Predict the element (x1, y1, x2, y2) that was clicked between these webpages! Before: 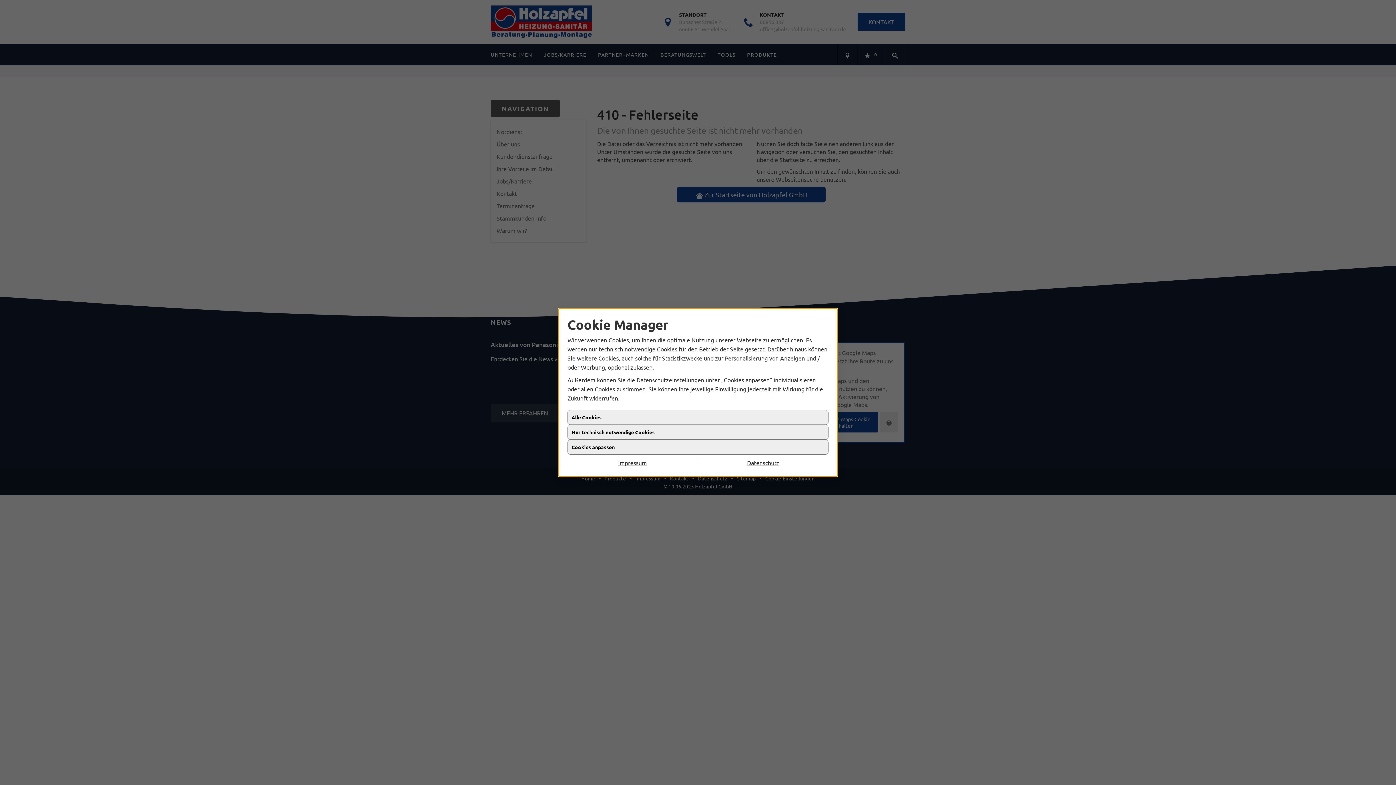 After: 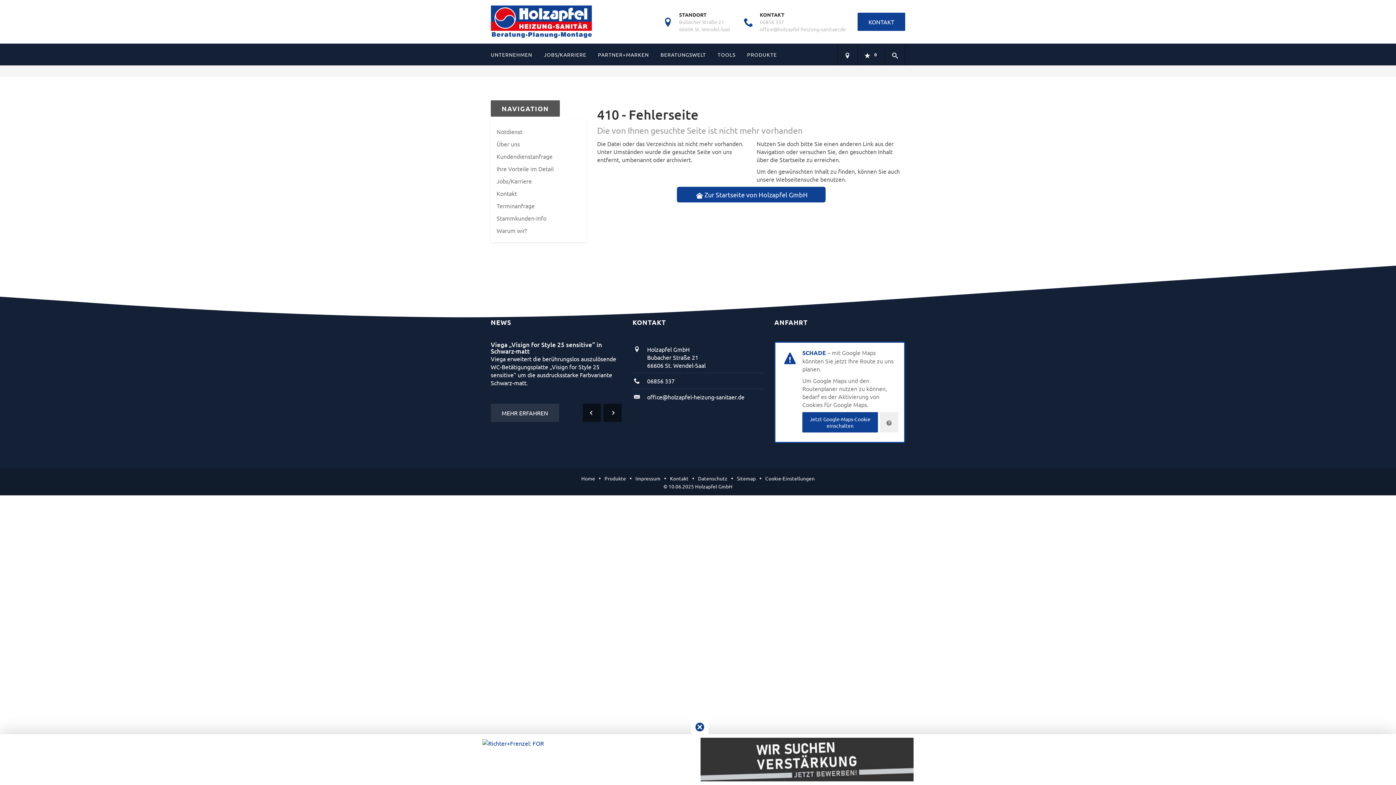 Action: bbox: (567, 431, 828, 446) label: Nur technisch notwendige Cookies